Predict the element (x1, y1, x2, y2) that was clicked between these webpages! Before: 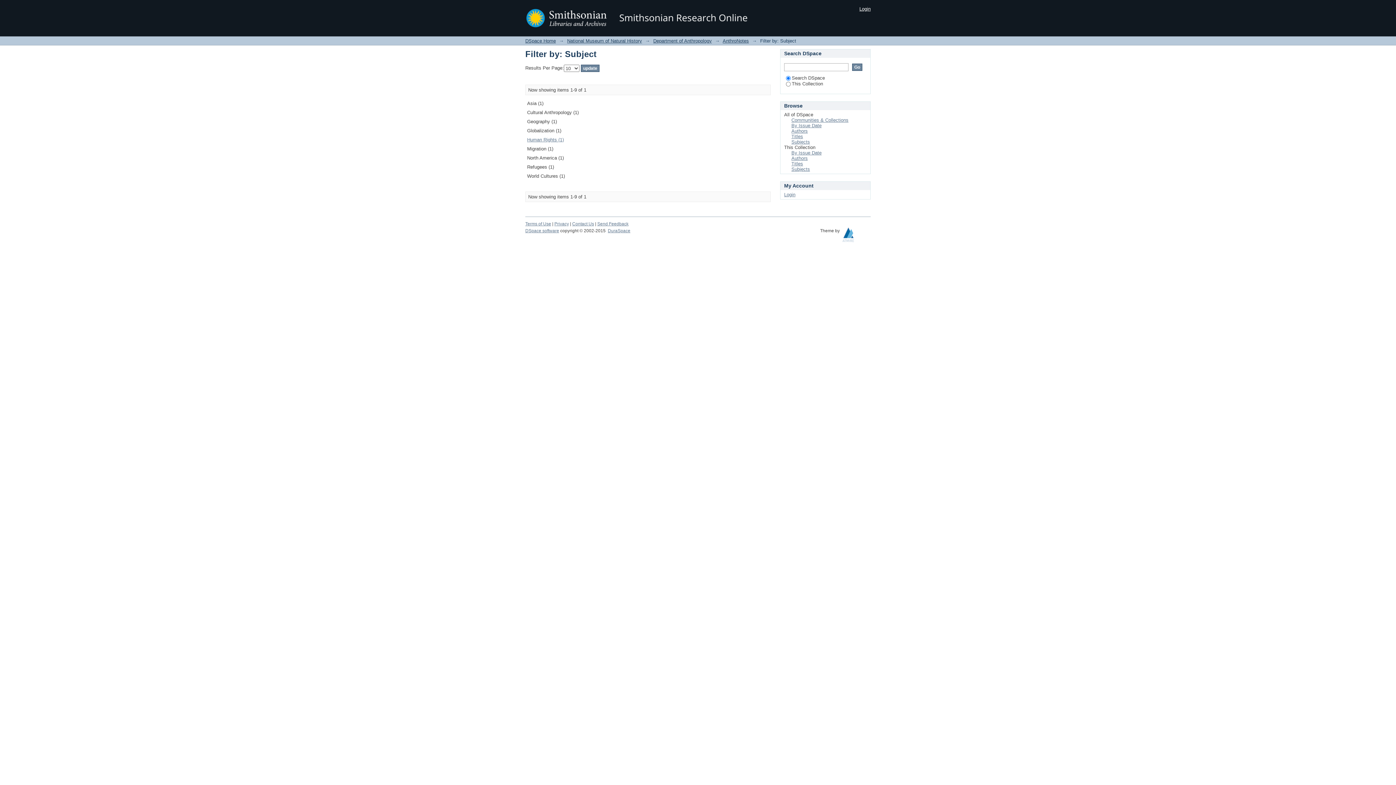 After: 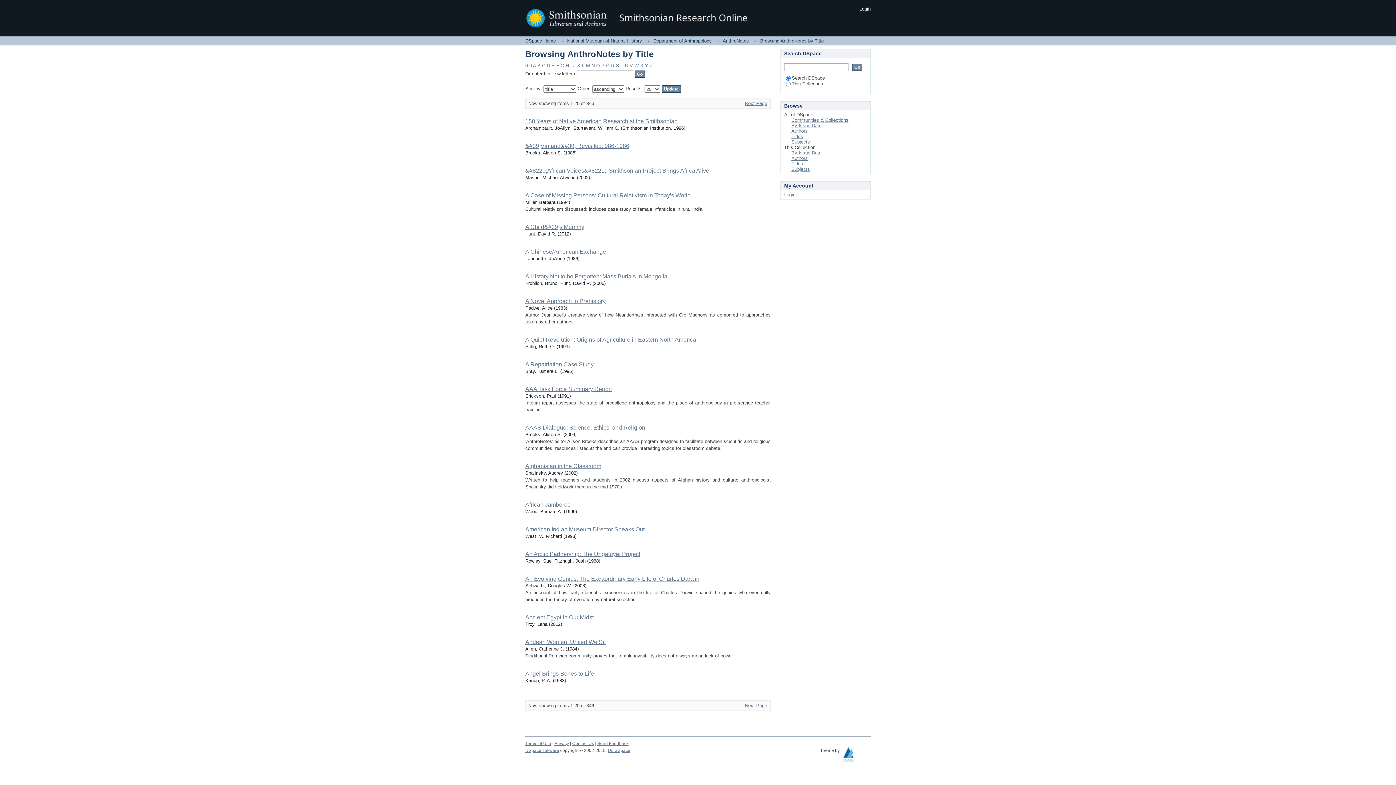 Action: bbox: (791, 161, 803, 166) label: Titles